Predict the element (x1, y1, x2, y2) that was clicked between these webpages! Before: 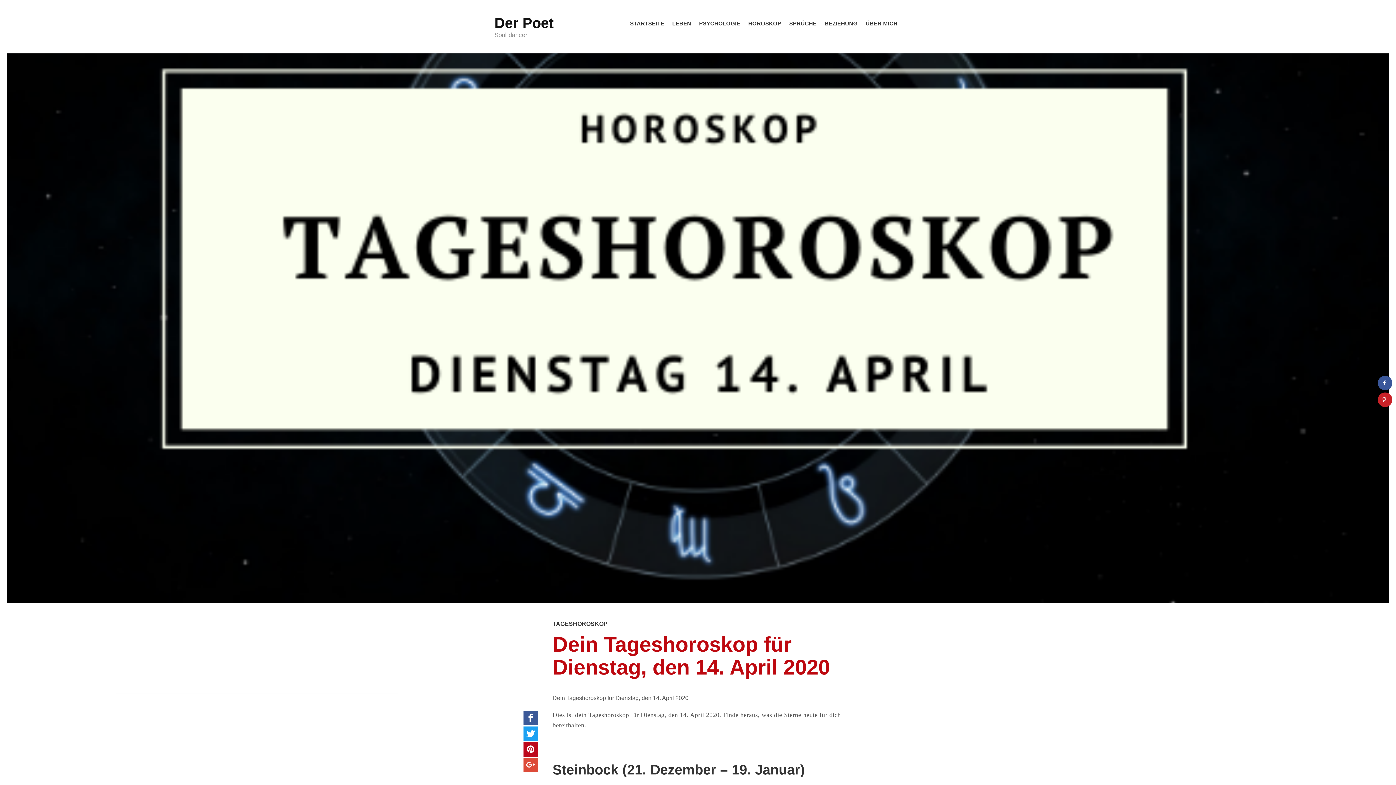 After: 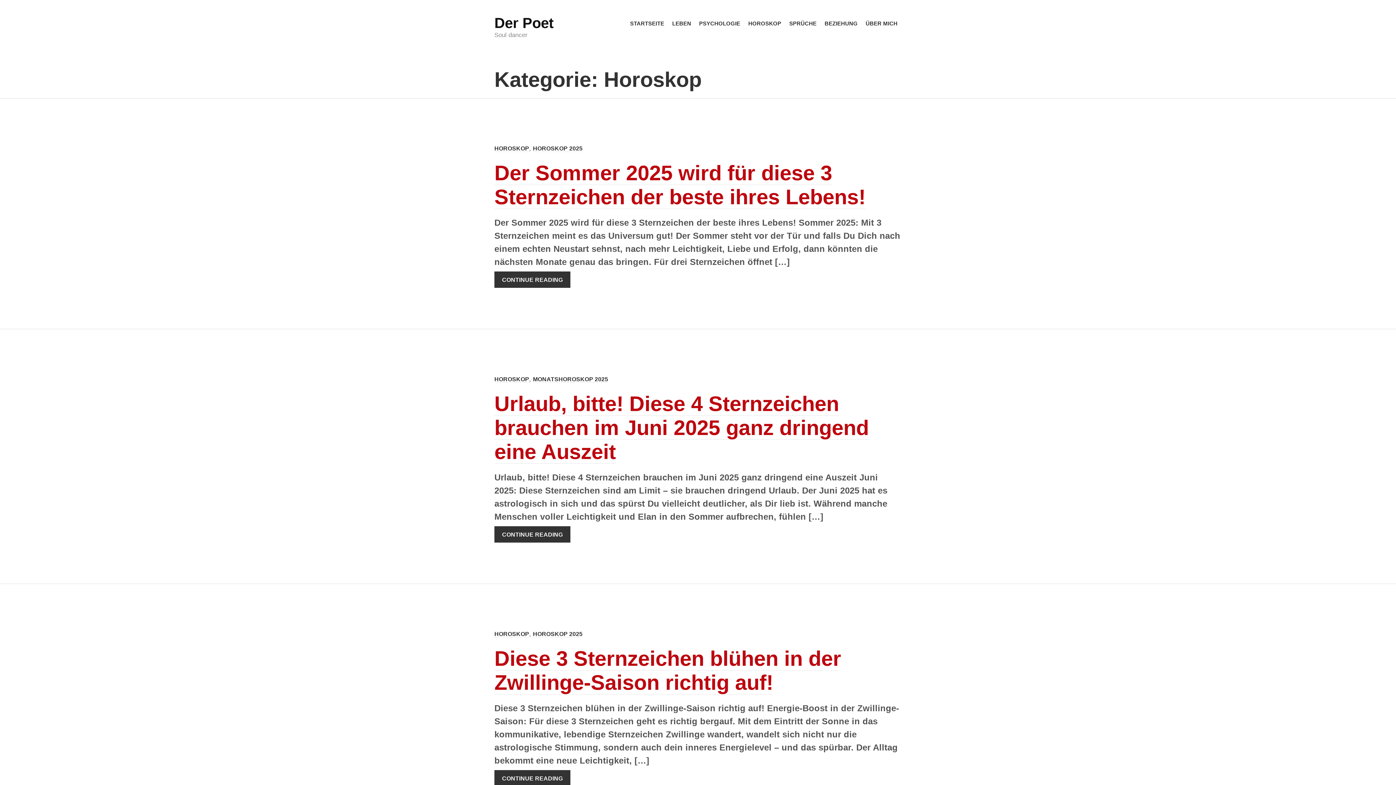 Action: label: HOROSKOP bbox: (744, 17, 785, 30)